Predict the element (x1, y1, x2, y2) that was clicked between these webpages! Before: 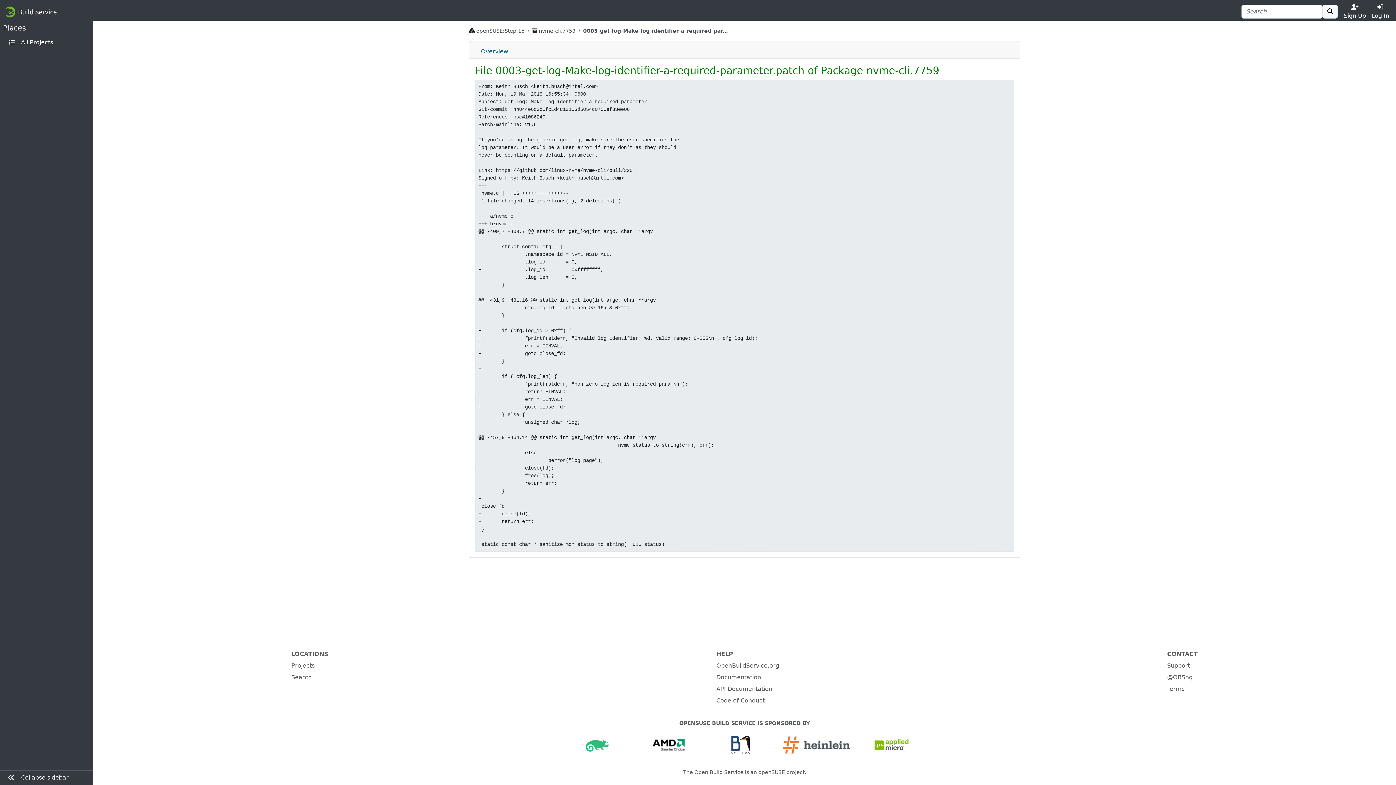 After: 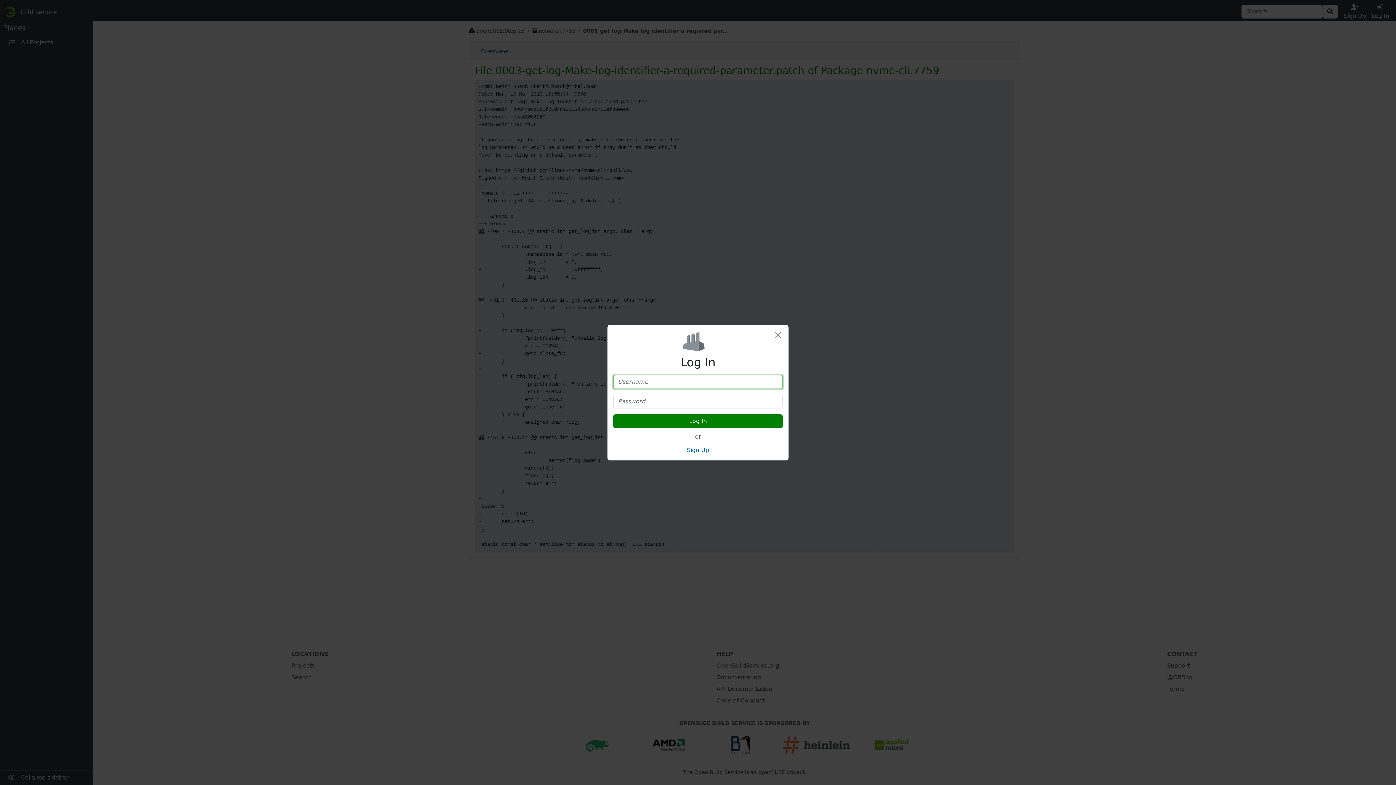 Action: label: Log In bbox: (1369, 2, 1392, 20)